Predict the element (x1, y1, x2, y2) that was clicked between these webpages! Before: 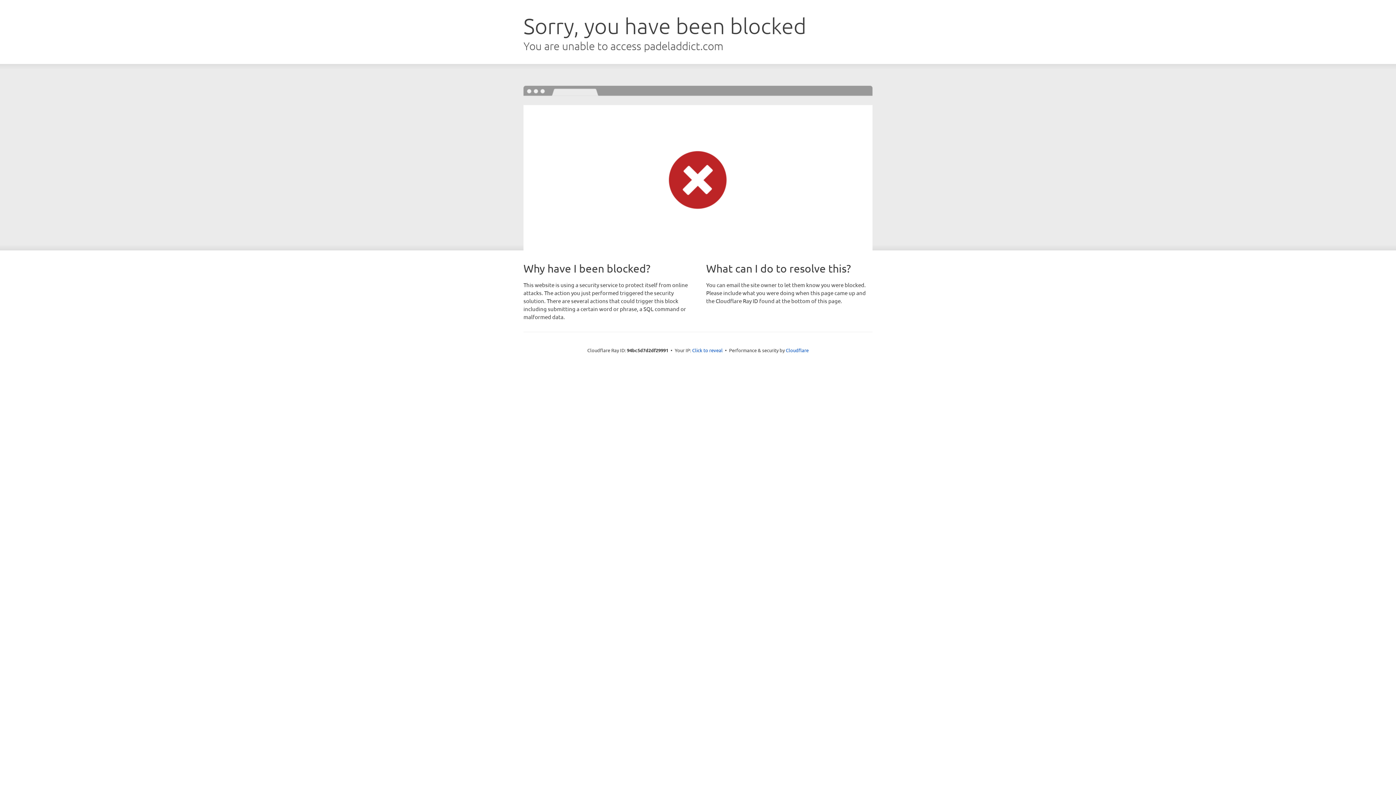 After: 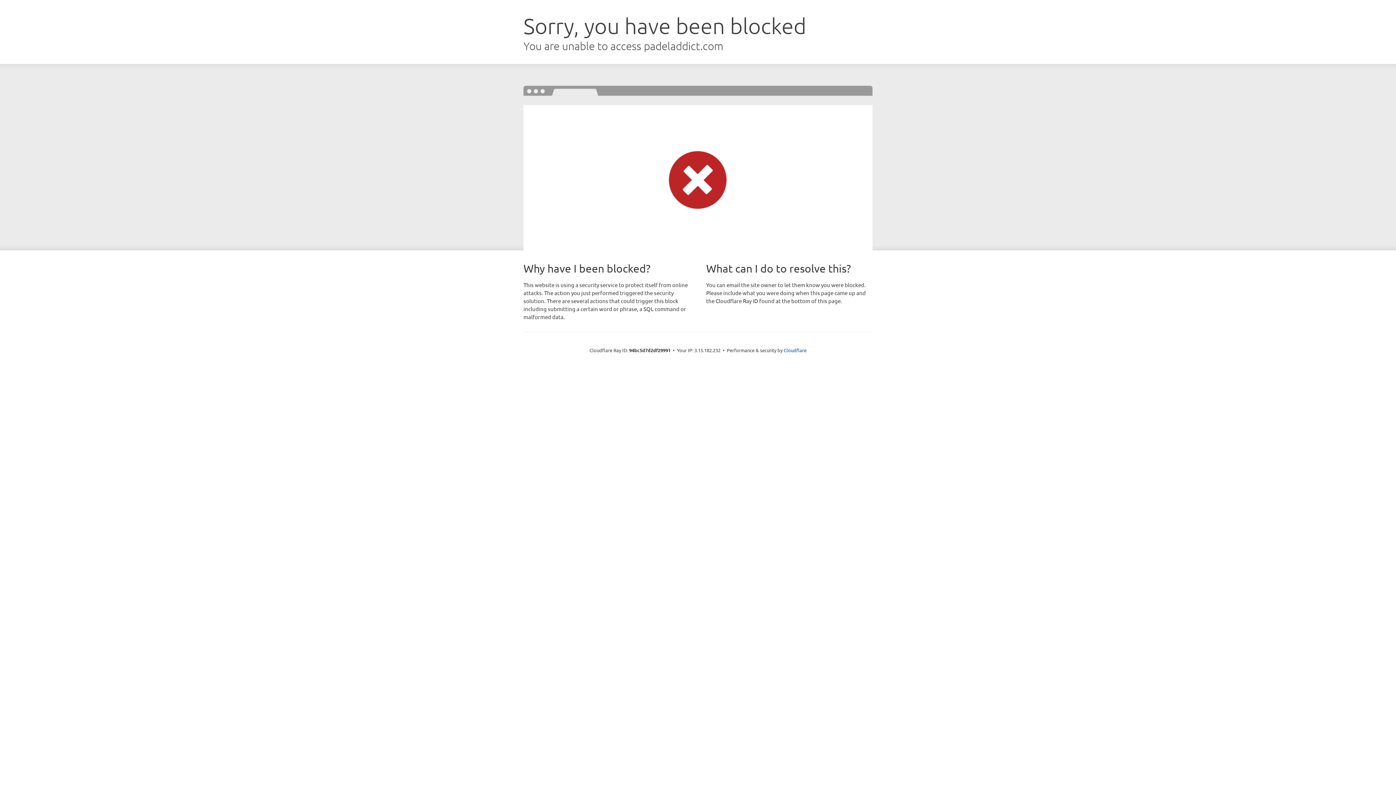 Action: label: Click to reveal bbox: (692, 346, 722, 353)